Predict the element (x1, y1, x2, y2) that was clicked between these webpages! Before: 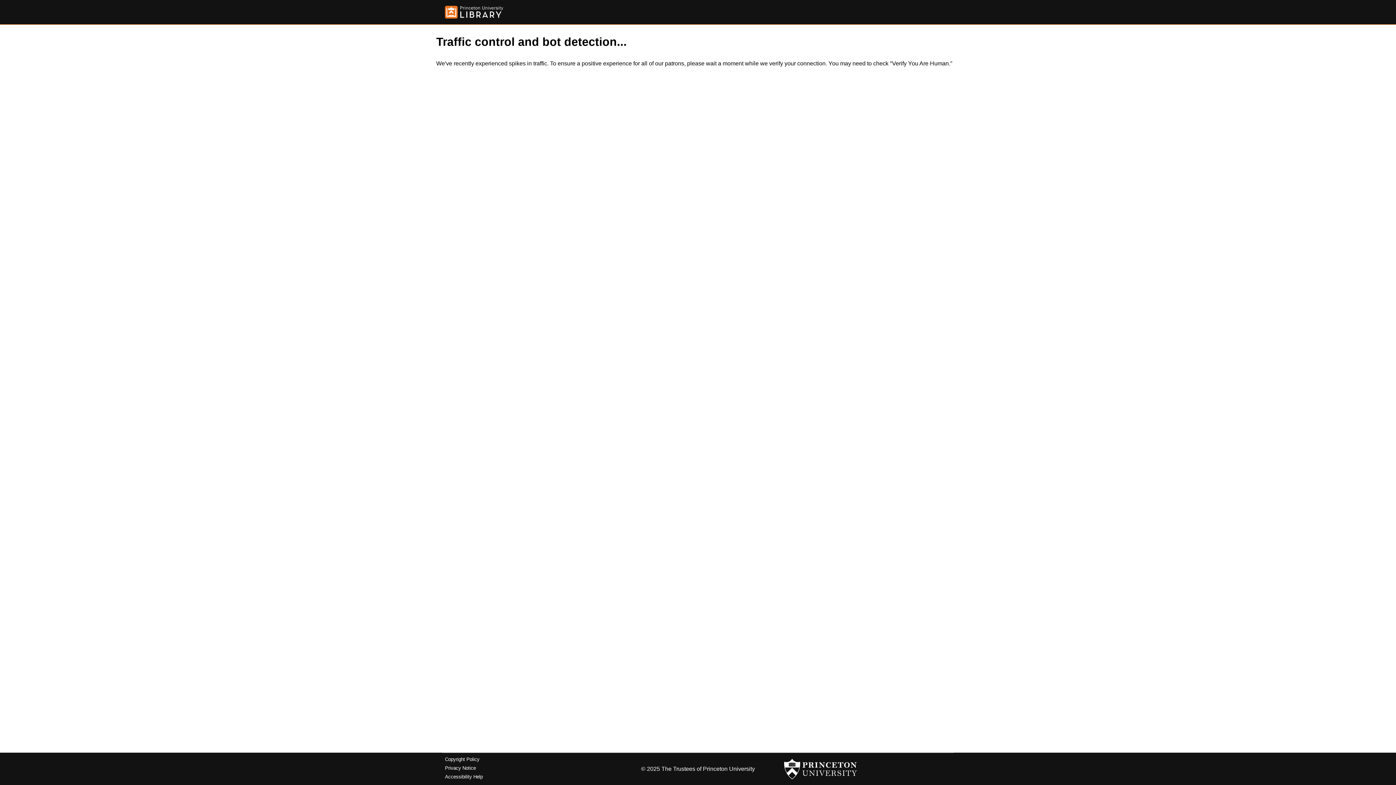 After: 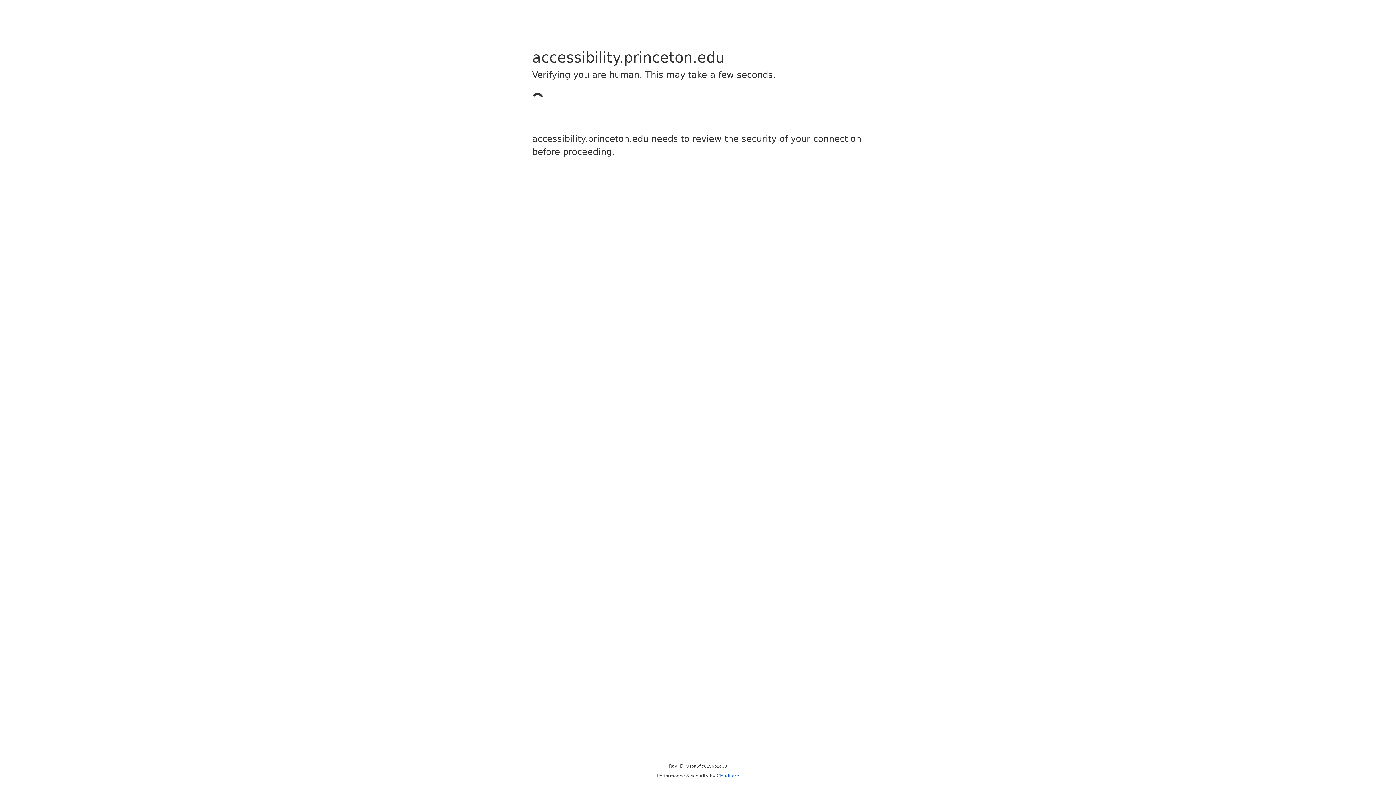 Action: label: Accessibility Help bbox: (445, 774, 482, 779)